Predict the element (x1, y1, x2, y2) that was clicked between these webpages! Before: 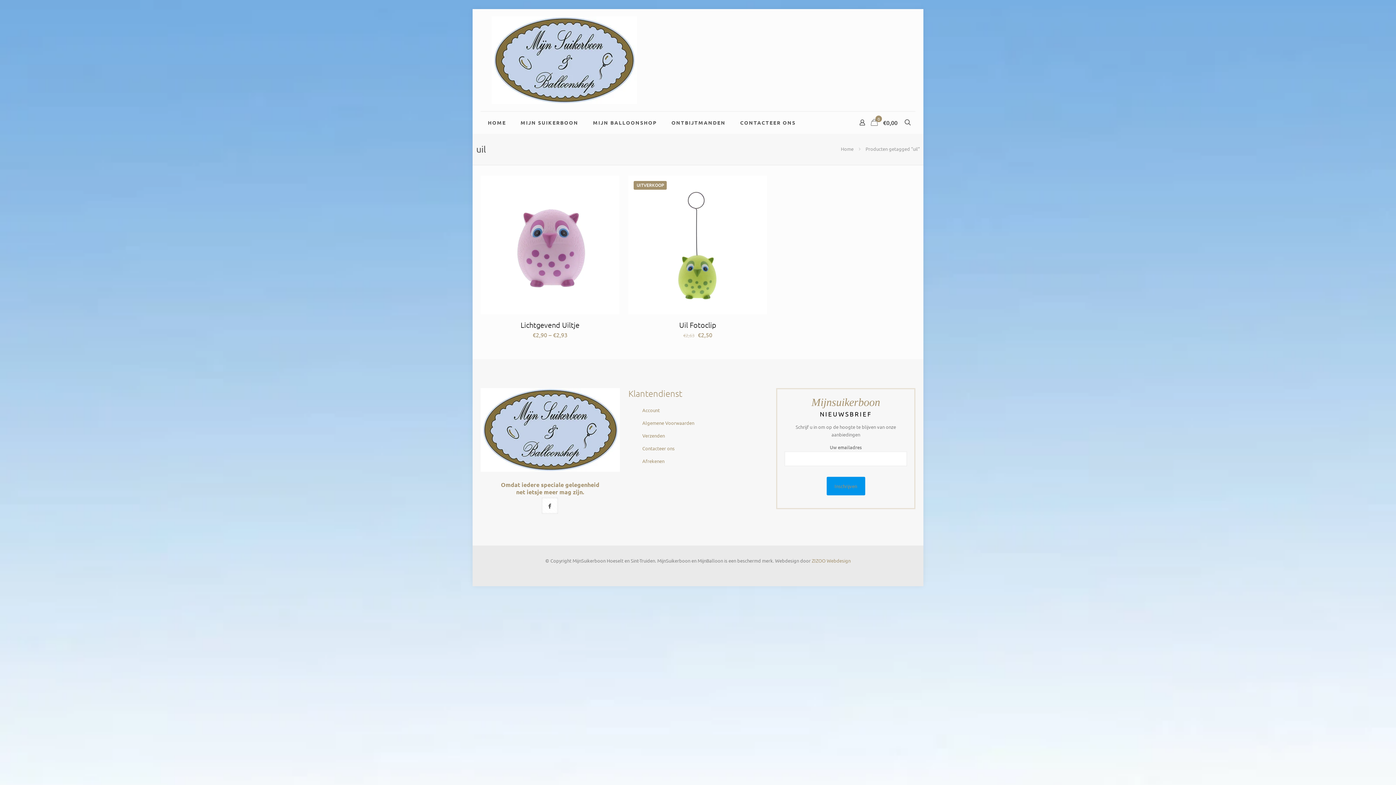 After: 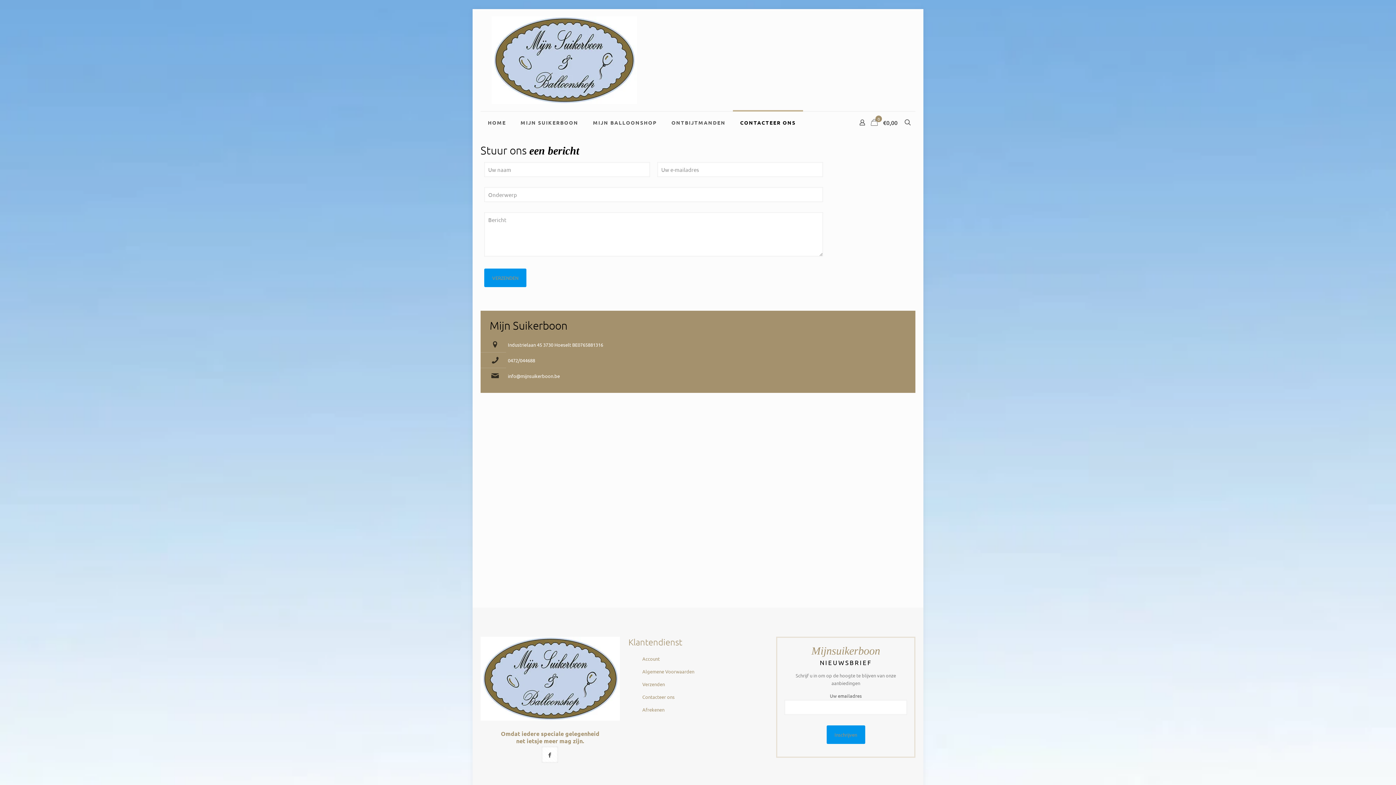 Action: label: CONTACTEER ONS bbox: (733, 111, 803, 133)